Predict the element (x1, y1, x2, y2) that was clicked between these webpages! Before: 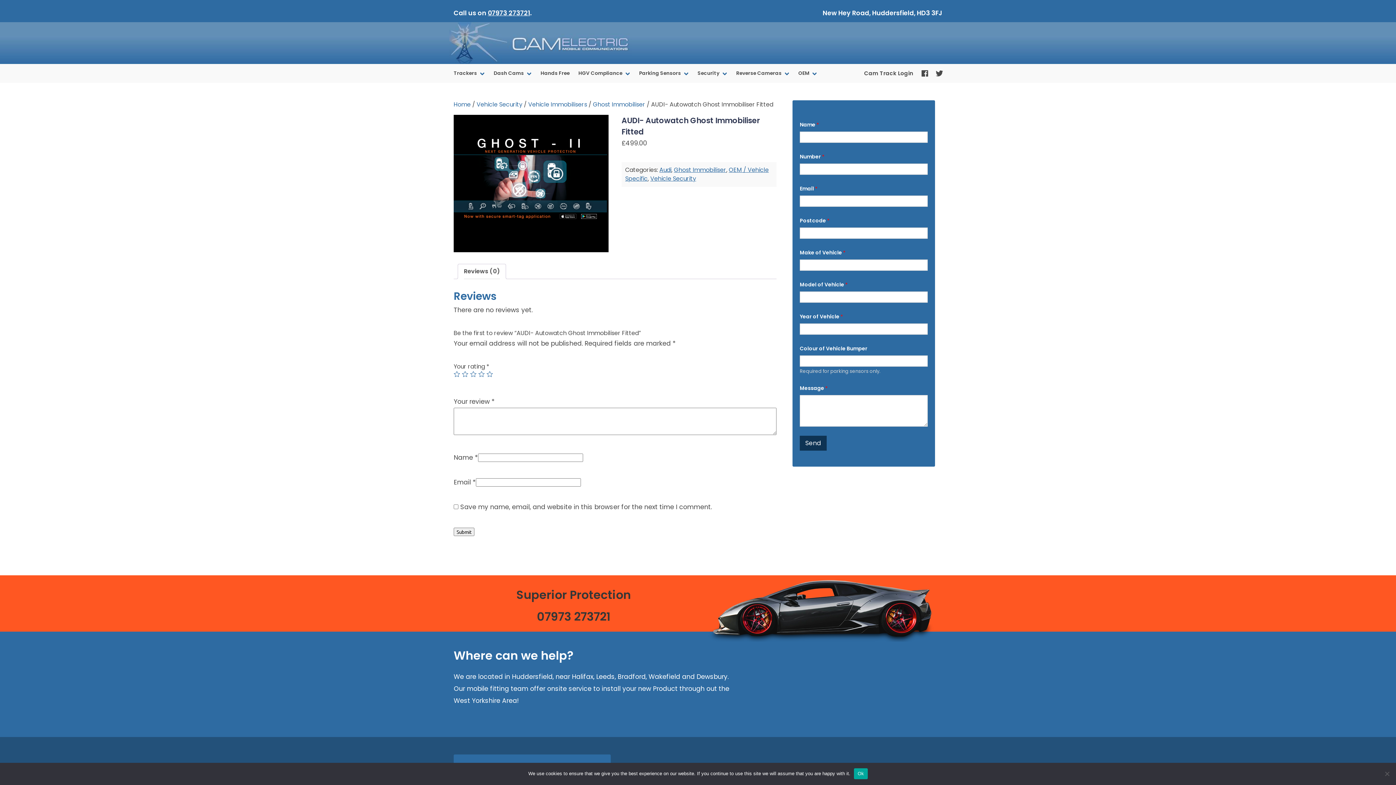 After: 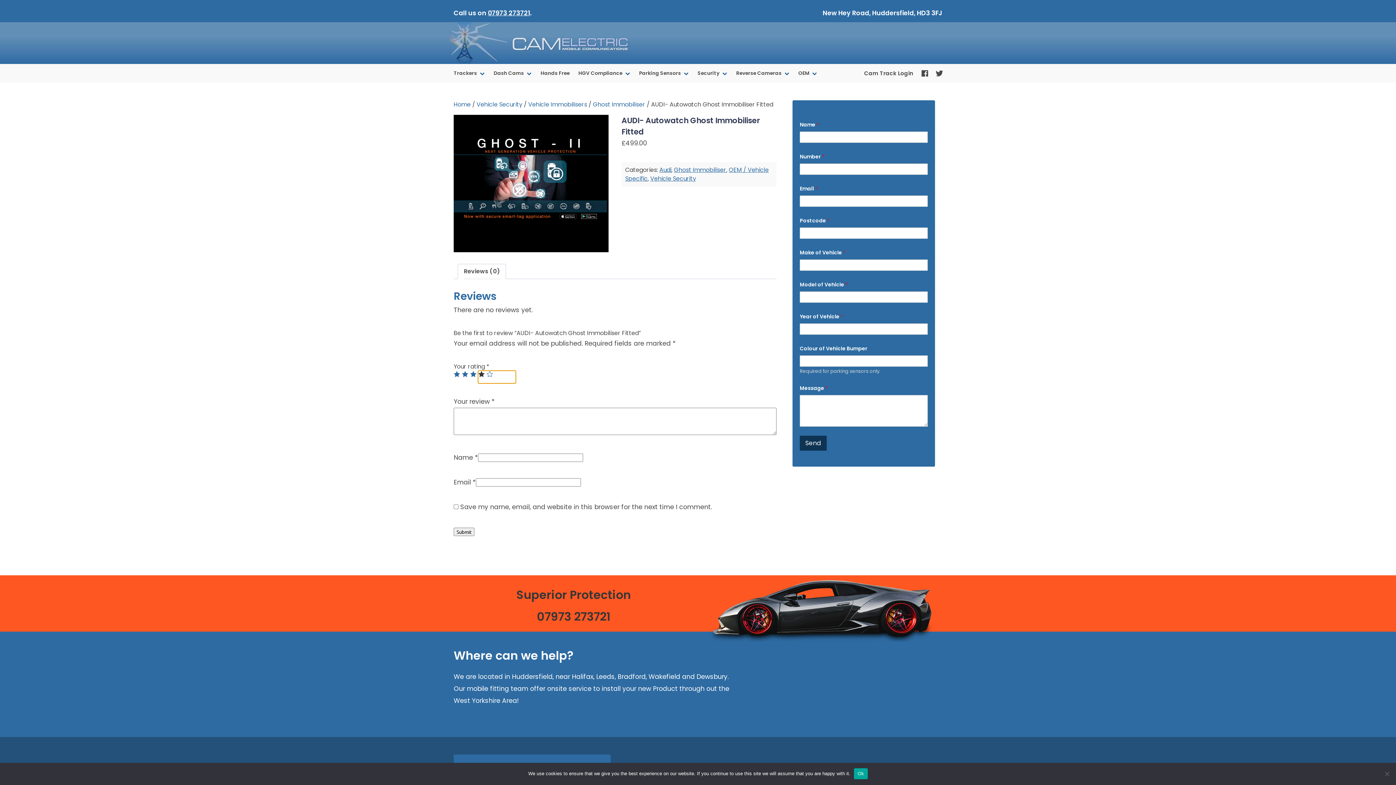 Action: bbox: (478, 371, 484, 377) label: 4 of 5 stars